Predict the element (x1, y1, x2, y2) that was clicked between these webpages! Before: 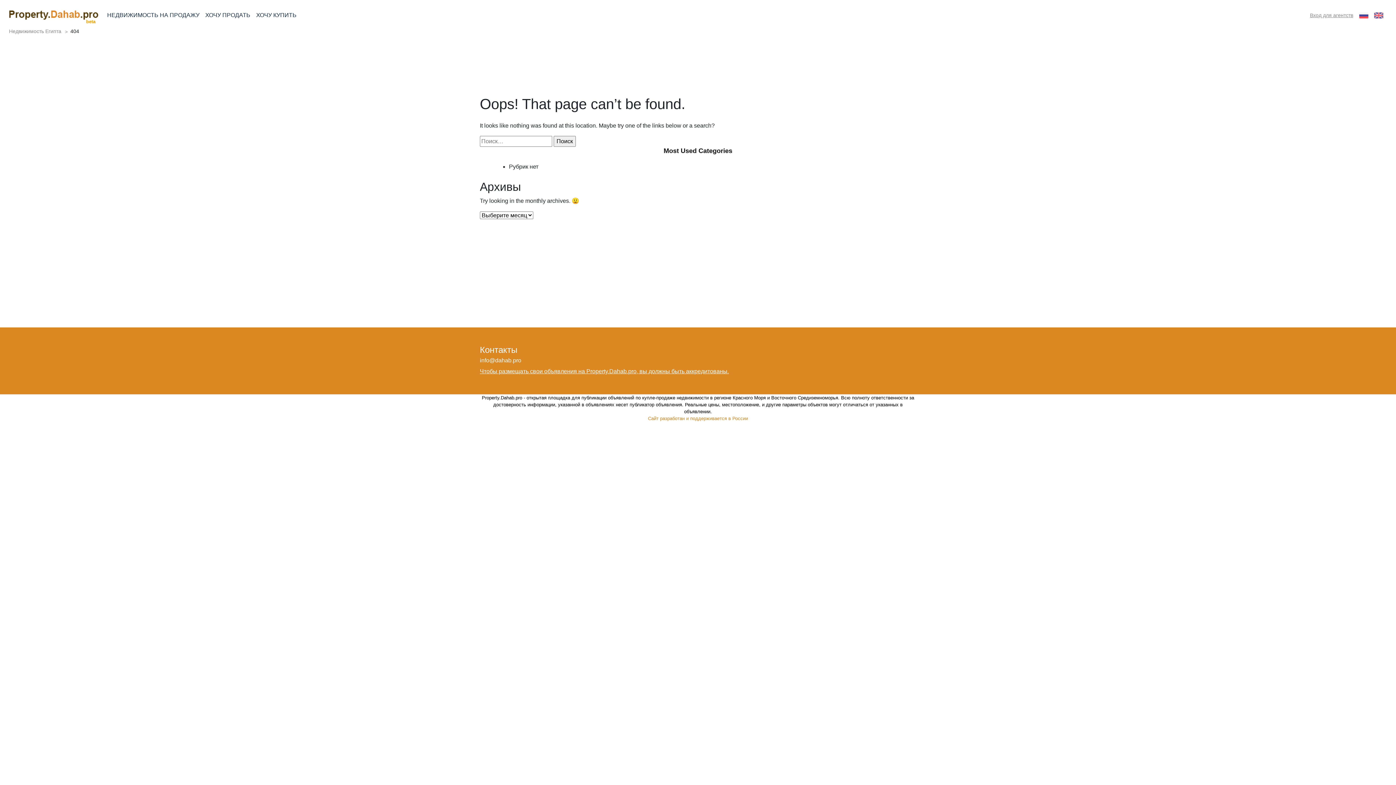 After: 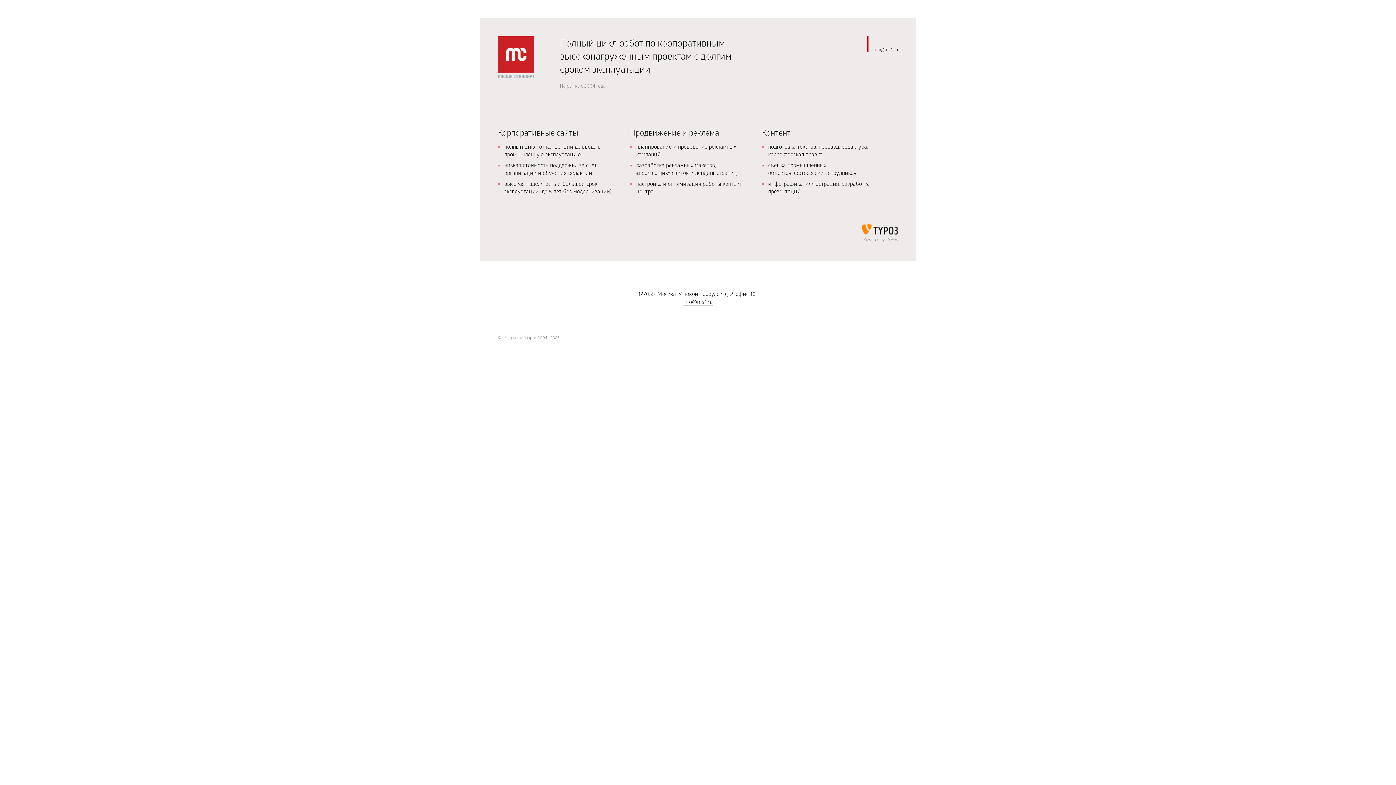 Action: label: Сайт разработан и поддерживается в России bbox: (648, 416, 748, 421)